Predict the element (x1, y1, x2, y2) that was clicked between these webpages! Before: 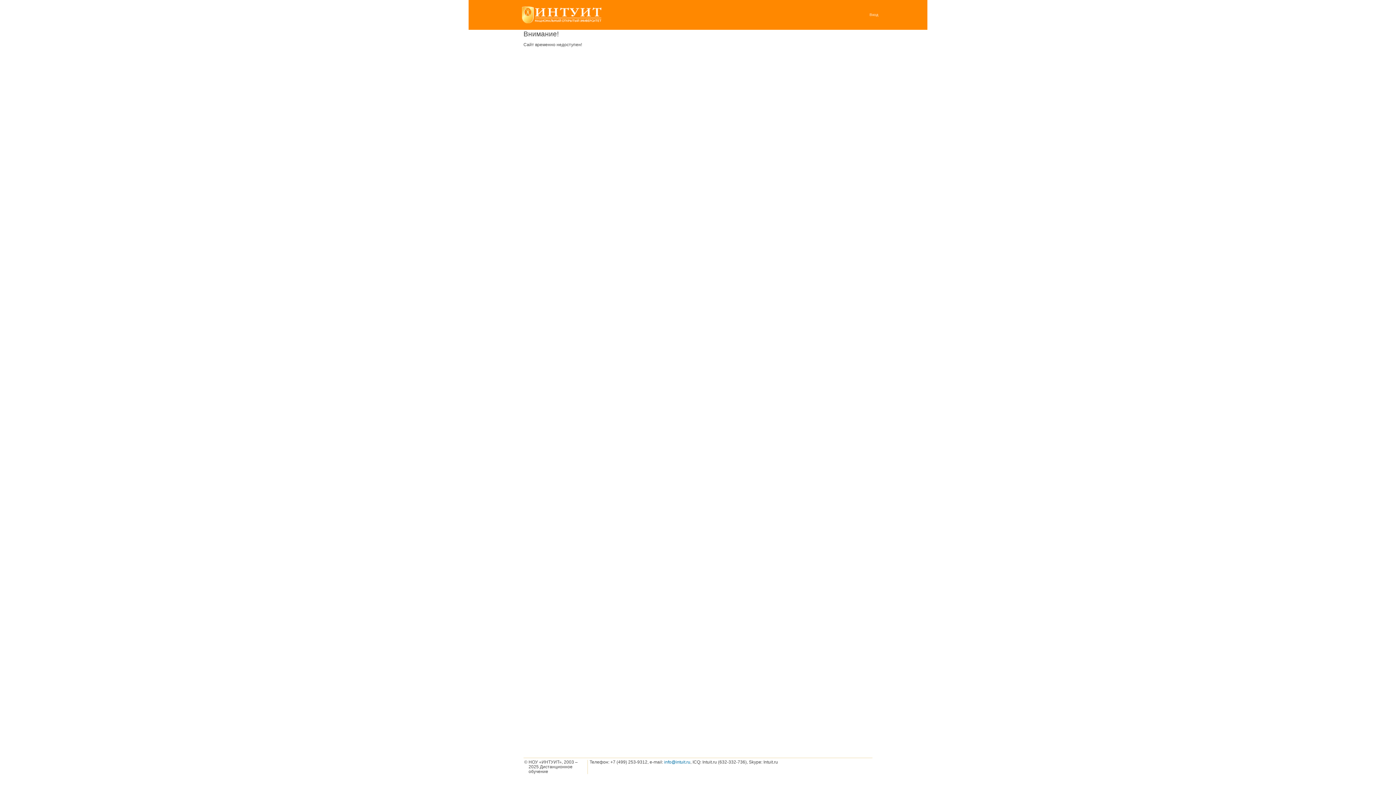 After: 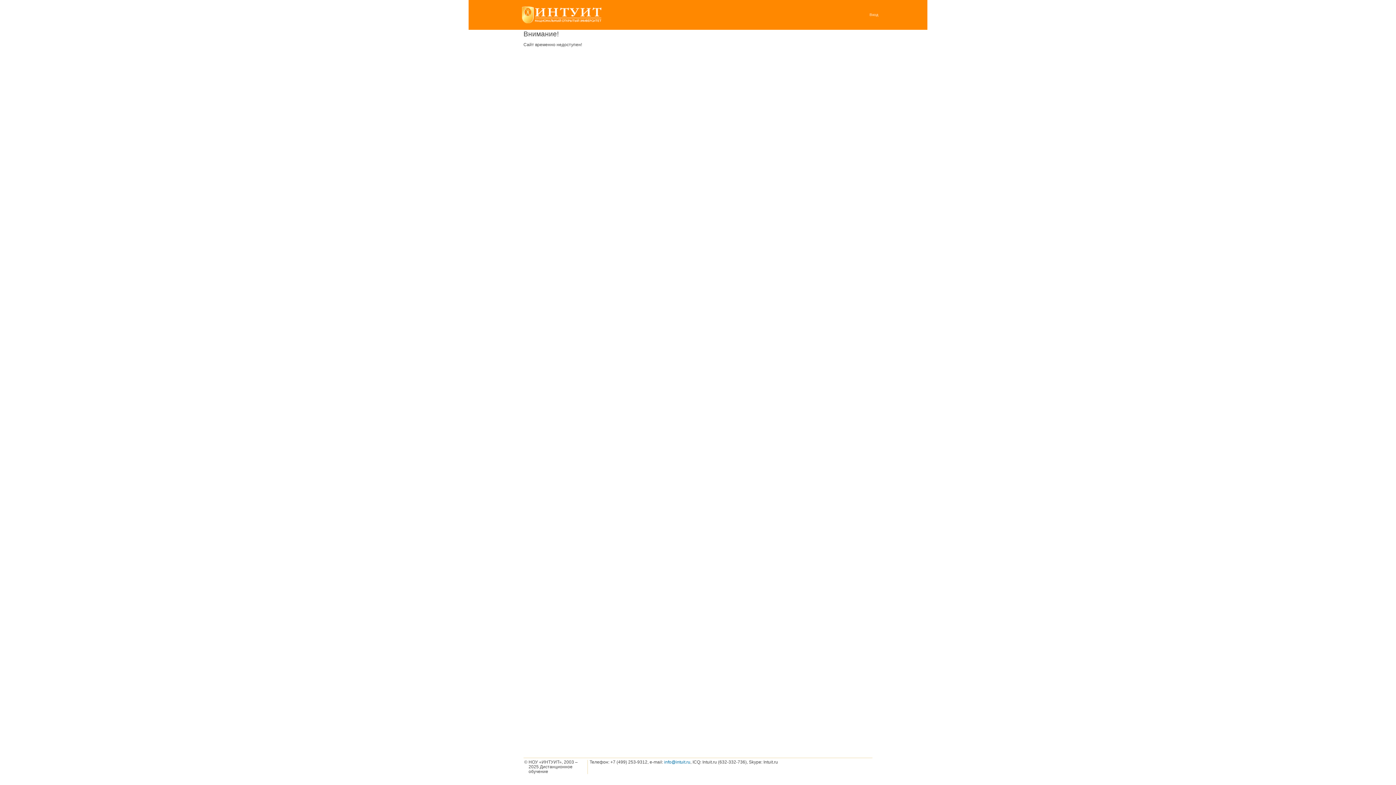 Action: label: Вход bbox: (869, 11, 878, 18)